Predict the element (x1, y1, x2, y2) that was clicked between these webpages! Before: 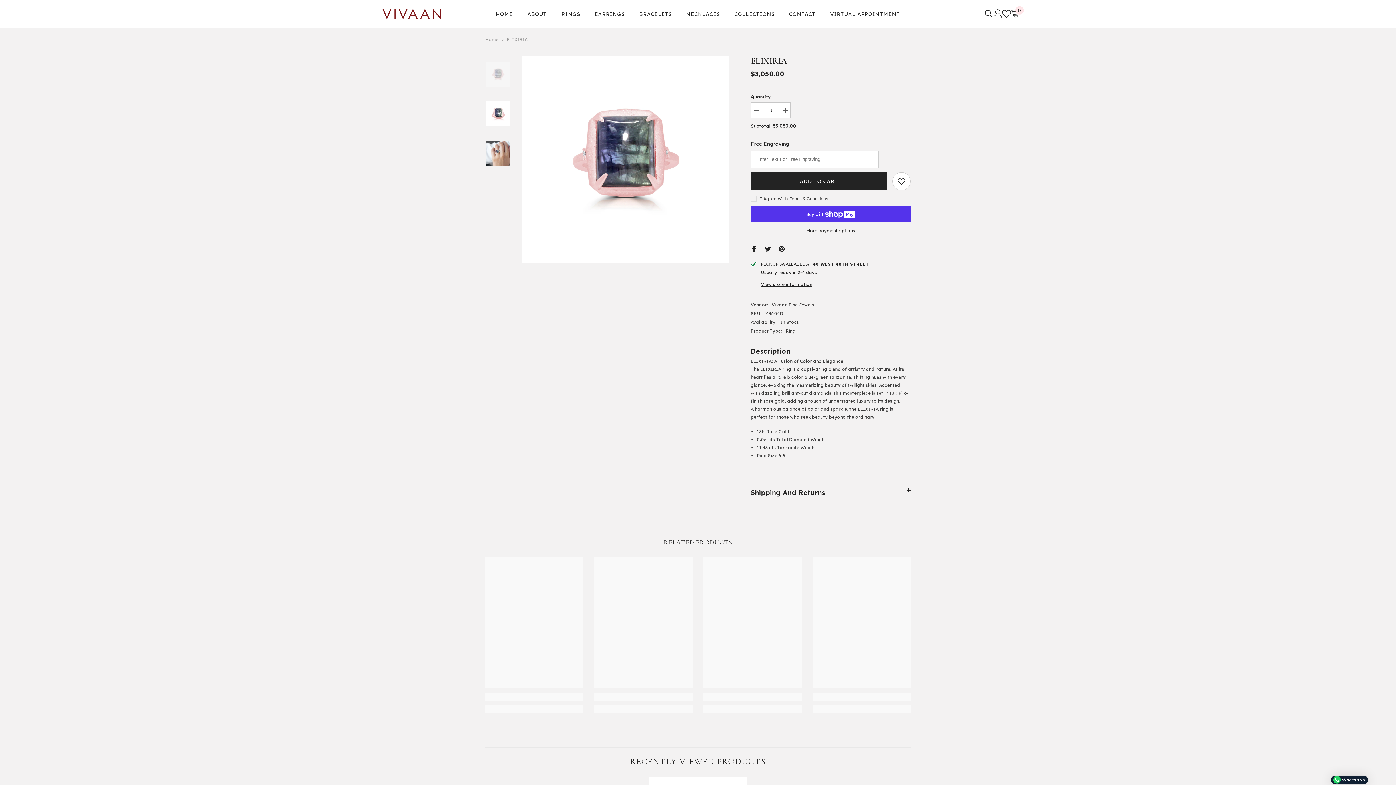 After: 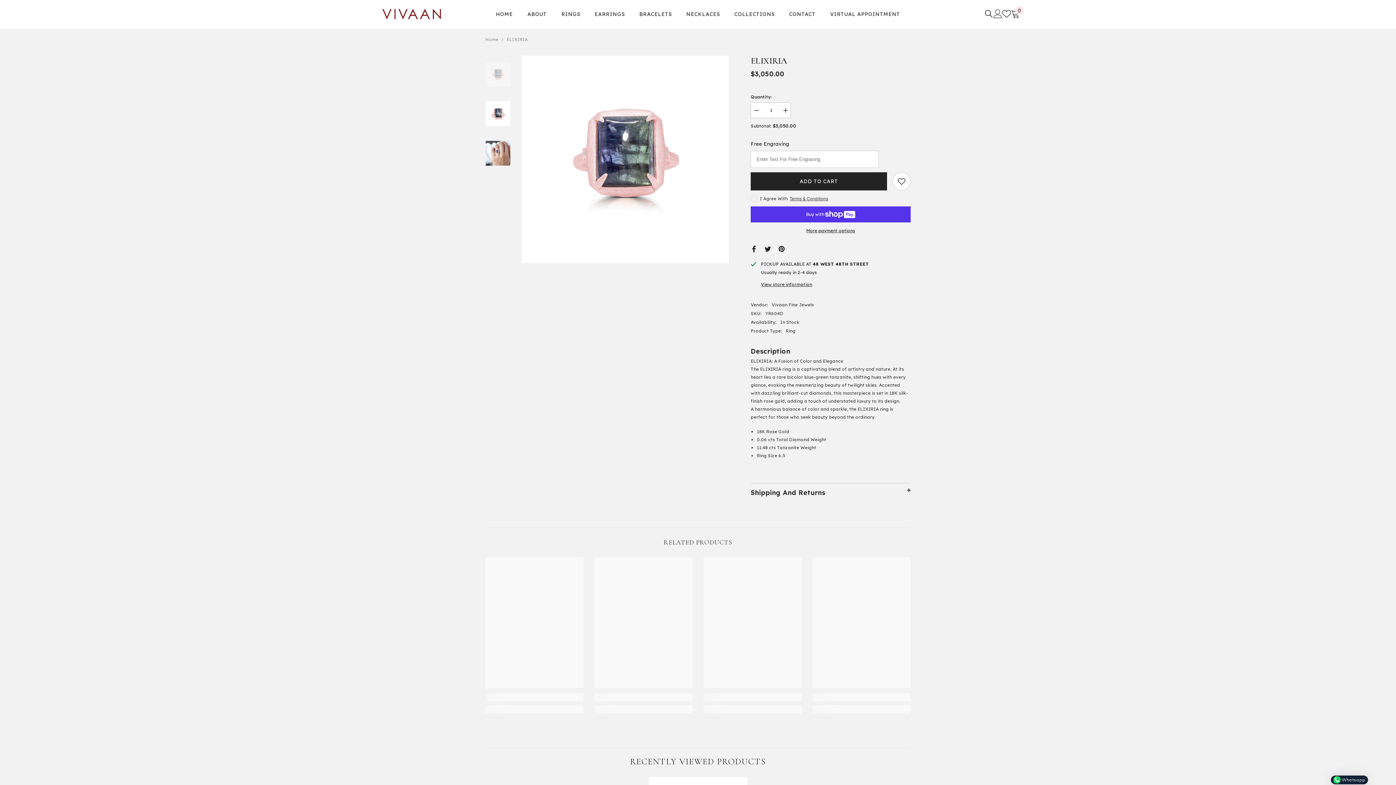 Action: label: Wish Lists bbox: (1002, 9, 1011, 18)